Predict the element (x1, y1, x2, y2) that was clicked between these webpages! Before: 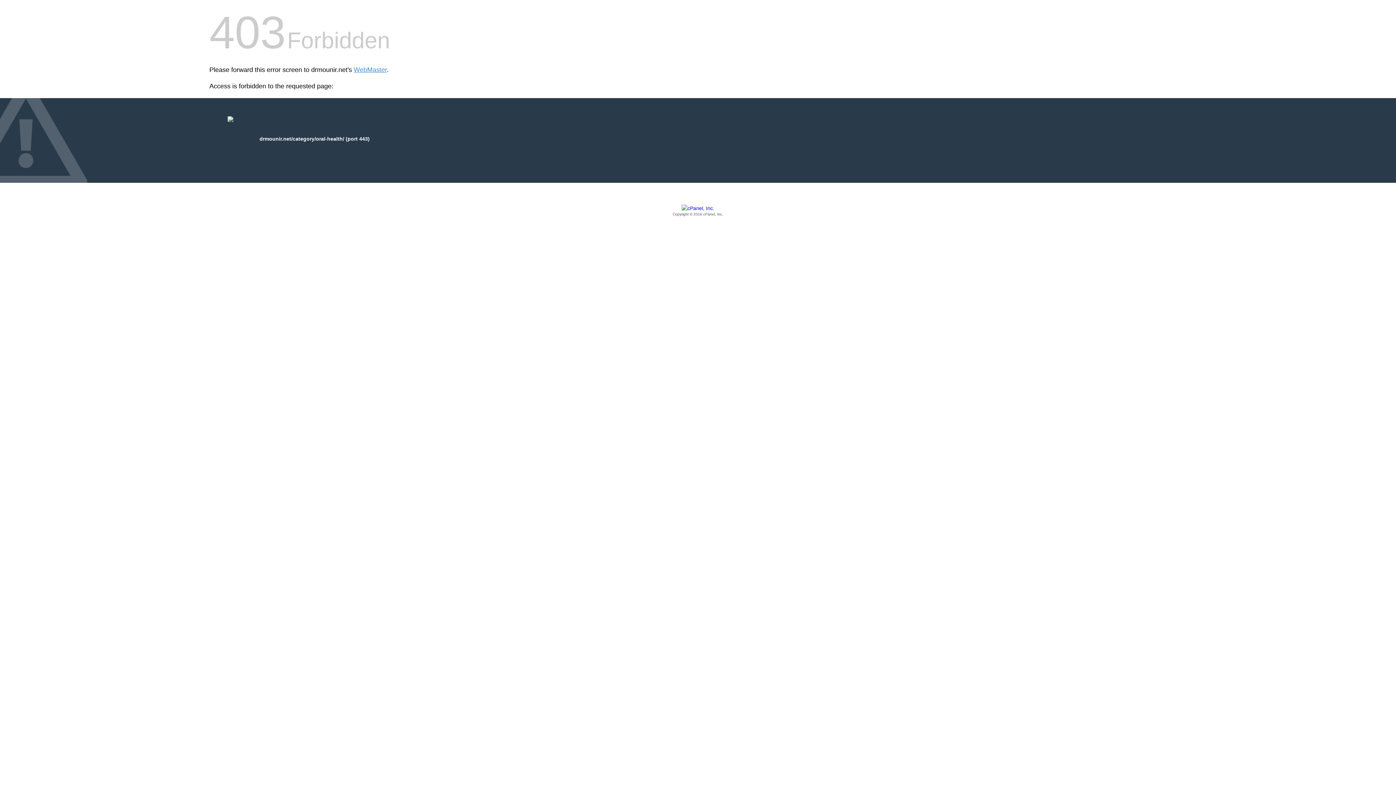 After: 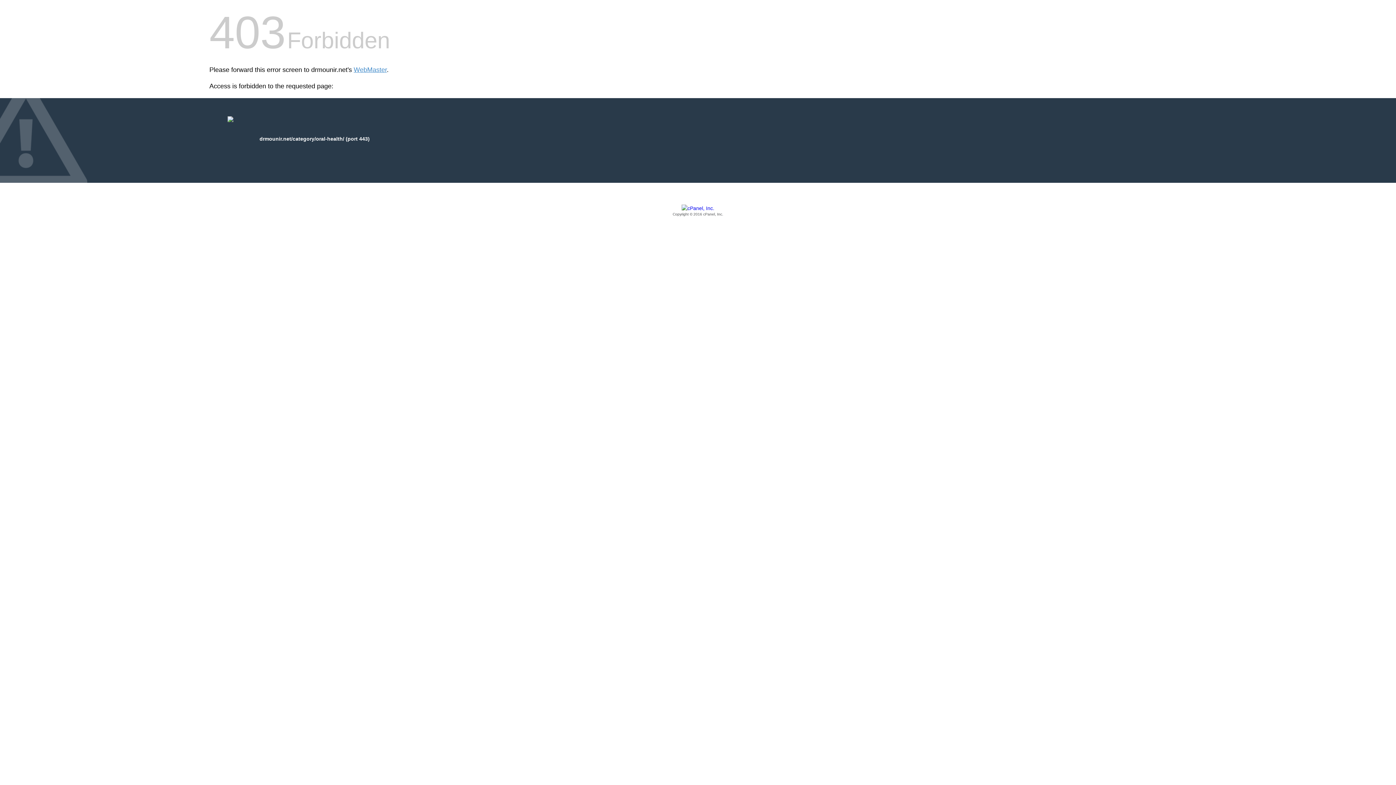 Action: bbox: (209, 205, 1186, 217) label: Copyright © 2016 cPanel, Inc.